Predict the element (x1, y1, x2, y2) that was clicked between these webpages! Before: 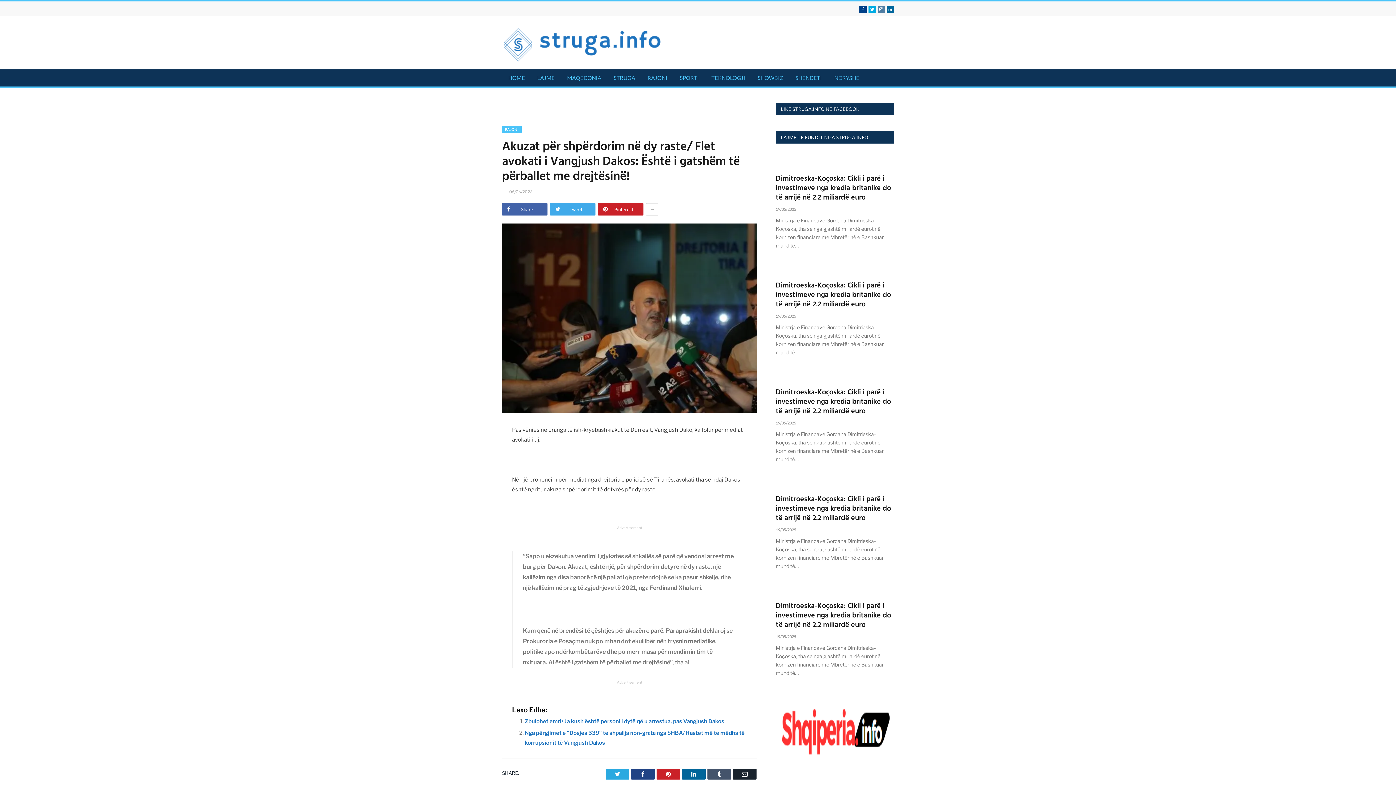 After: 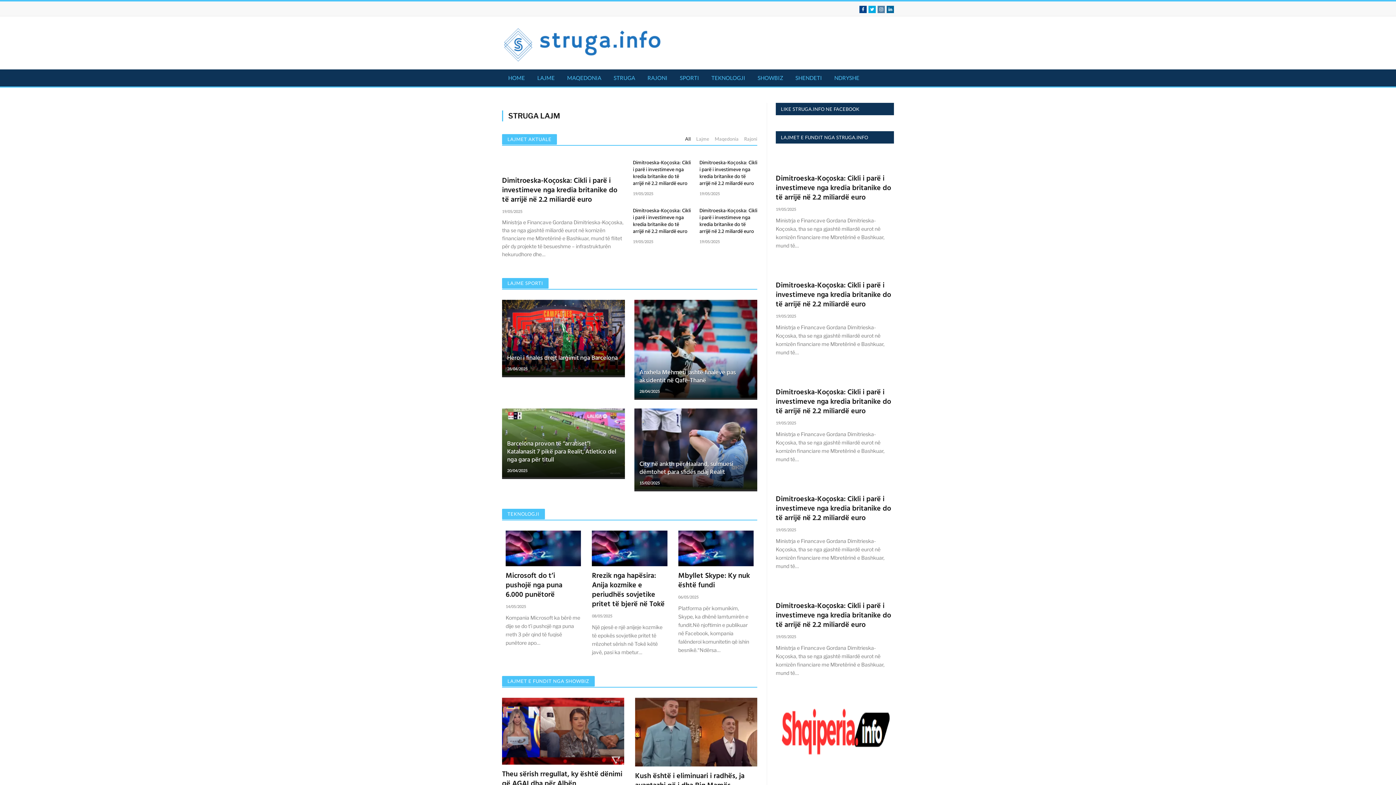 Action: bbox: (886, 5, 894, 13) label: LinkedIn